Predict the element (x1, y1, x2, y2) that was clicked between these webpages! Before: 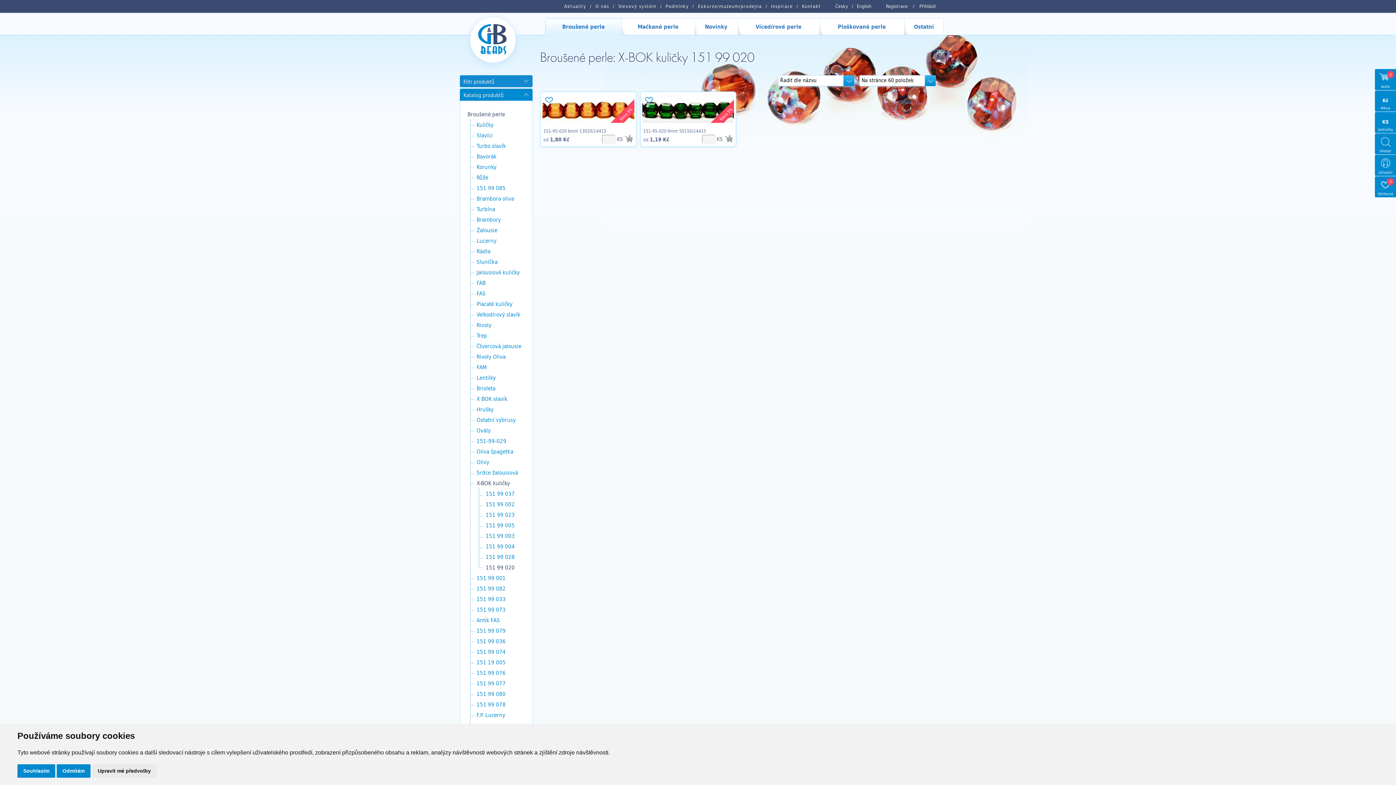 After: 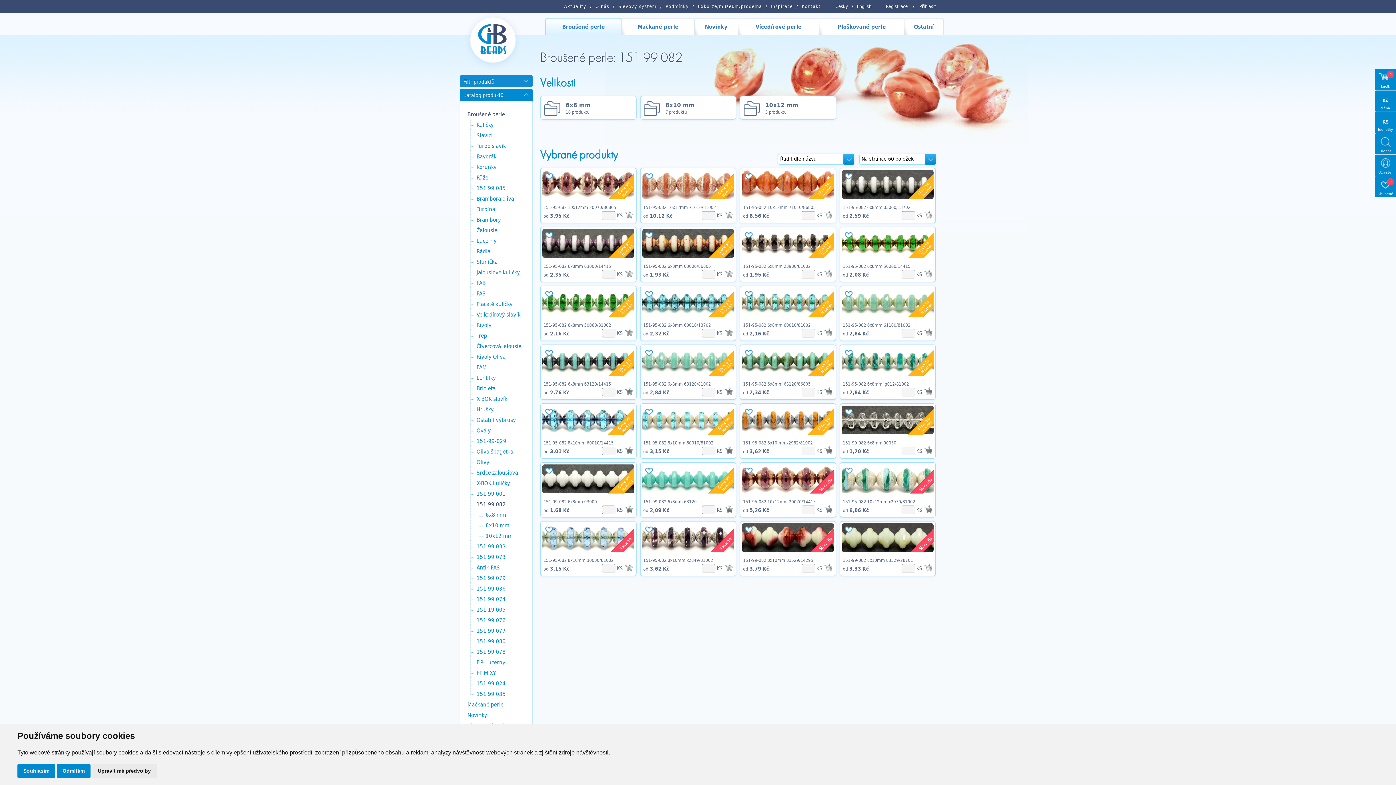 Action: bbox: (467, 582, 528, 593) label: 151 99 082